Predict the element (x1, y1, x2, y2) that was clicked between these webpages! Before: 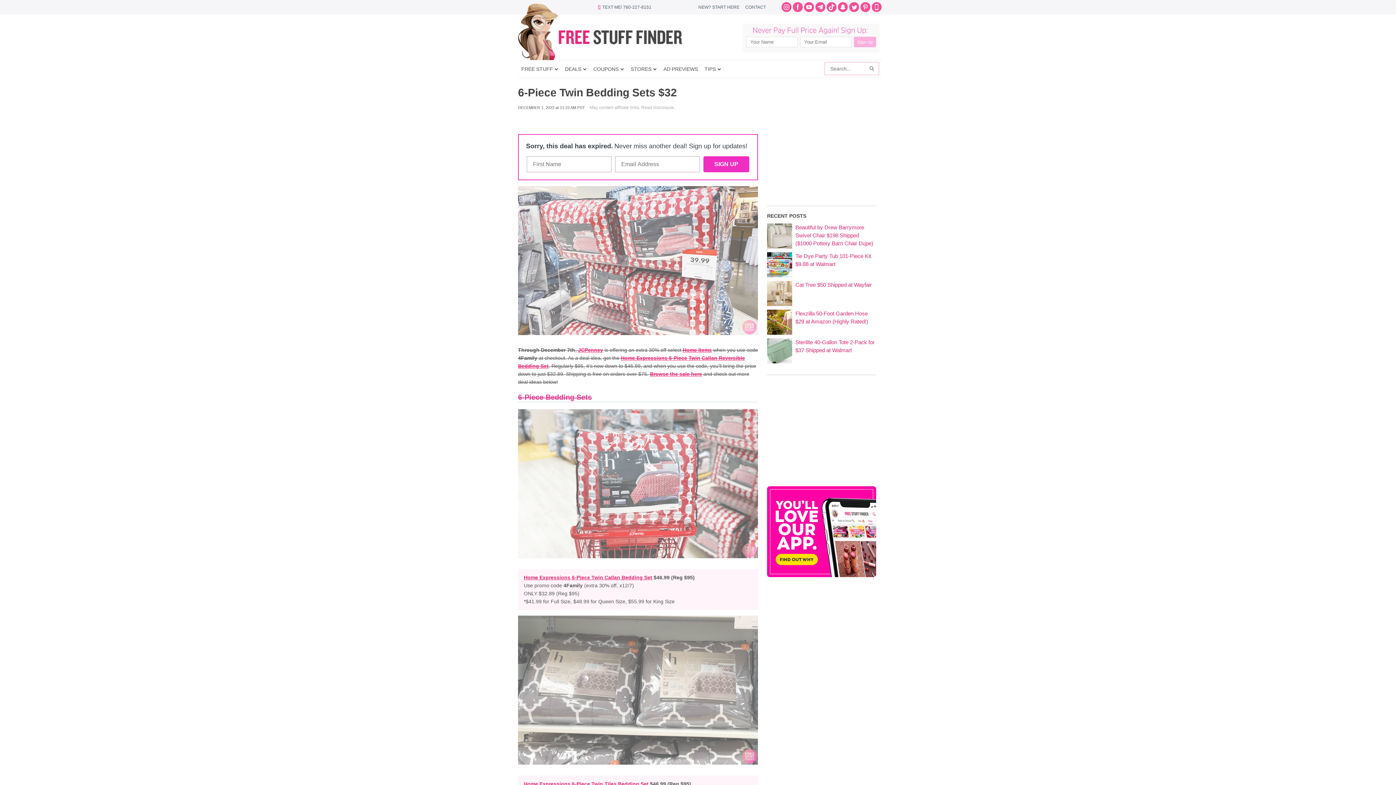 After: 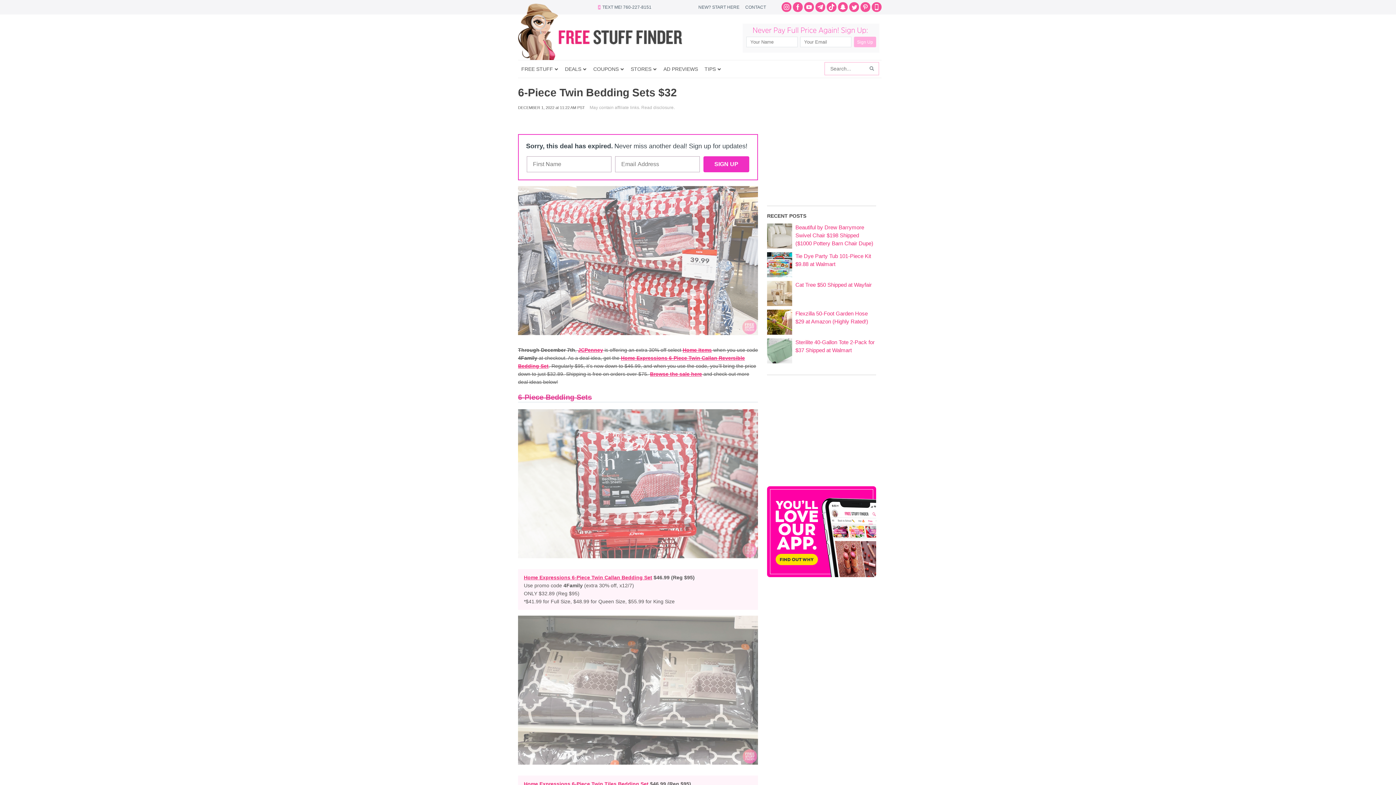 Action: bbox: (518, 334, 758, 340)